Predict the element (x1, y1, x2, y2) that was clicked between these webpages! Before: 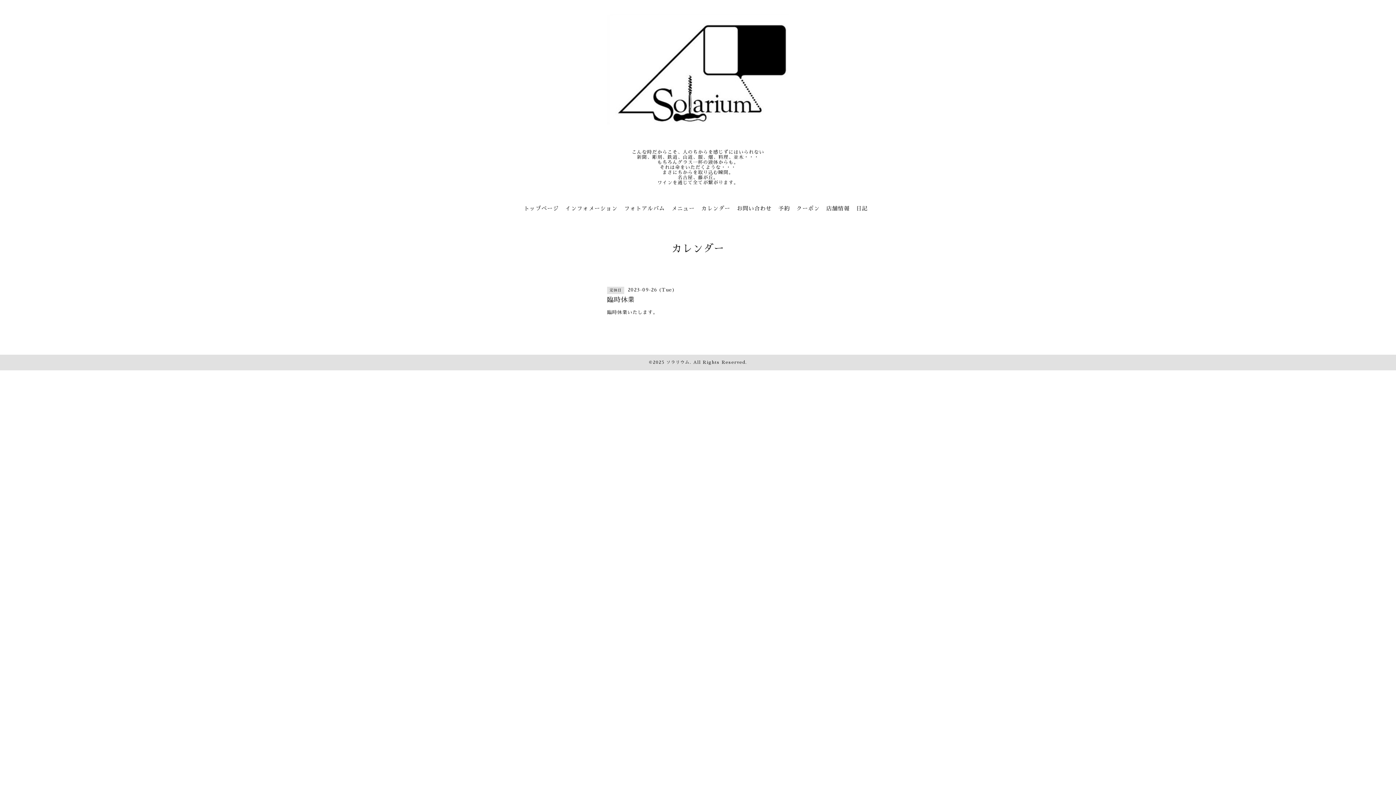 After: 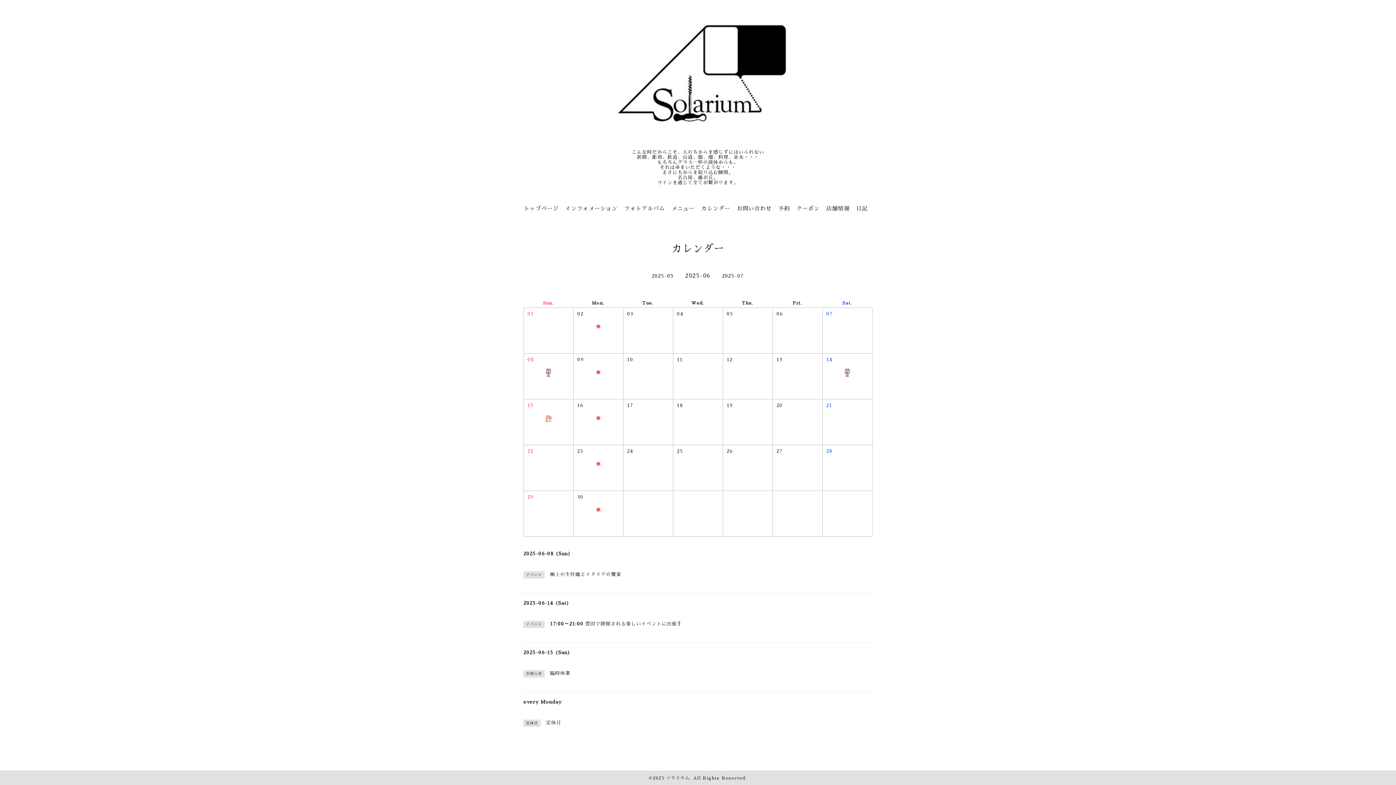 Action: label: カレンダー bbox: (701, 205, 730, 211)